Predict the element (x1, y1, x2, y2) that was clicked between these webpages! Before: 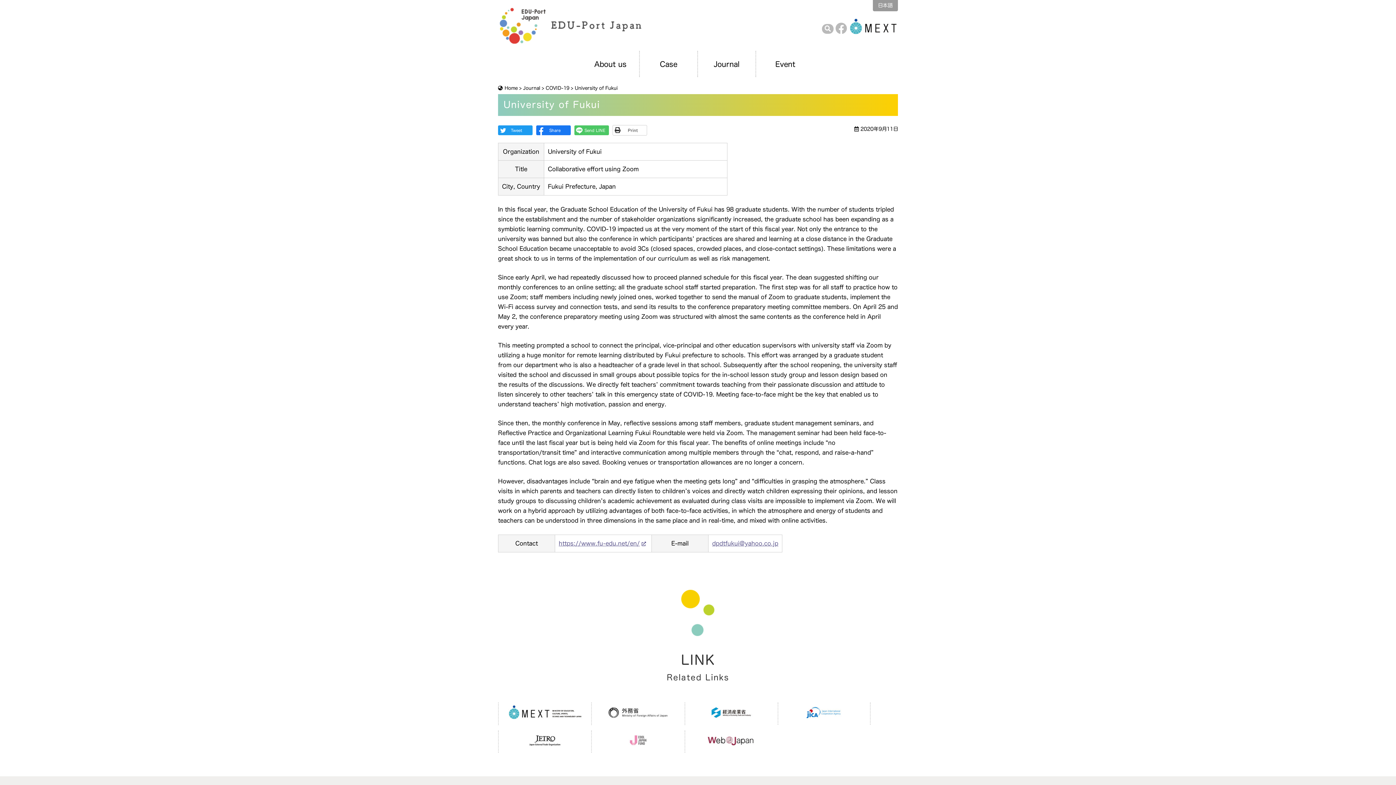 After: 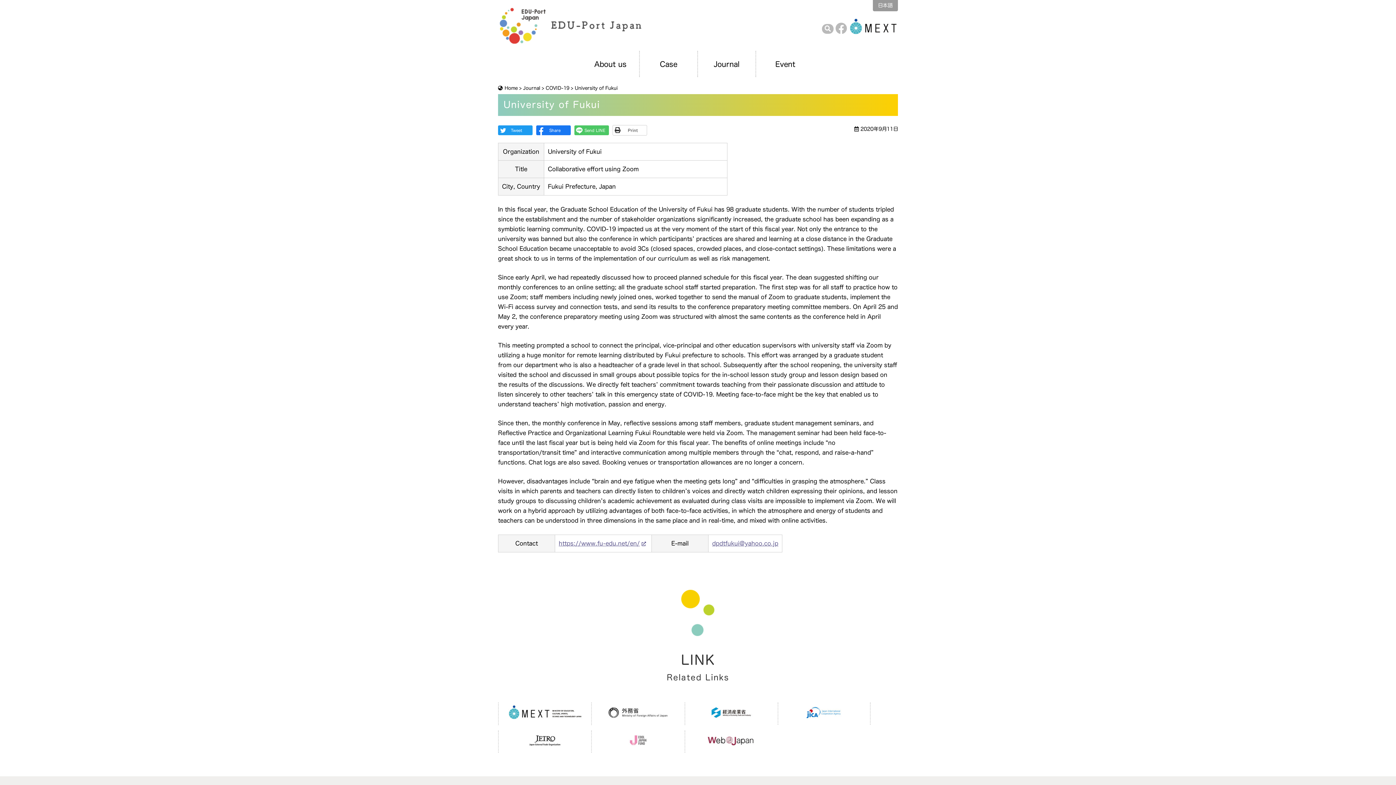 Action: bbox: (506, 730, 584, 753)